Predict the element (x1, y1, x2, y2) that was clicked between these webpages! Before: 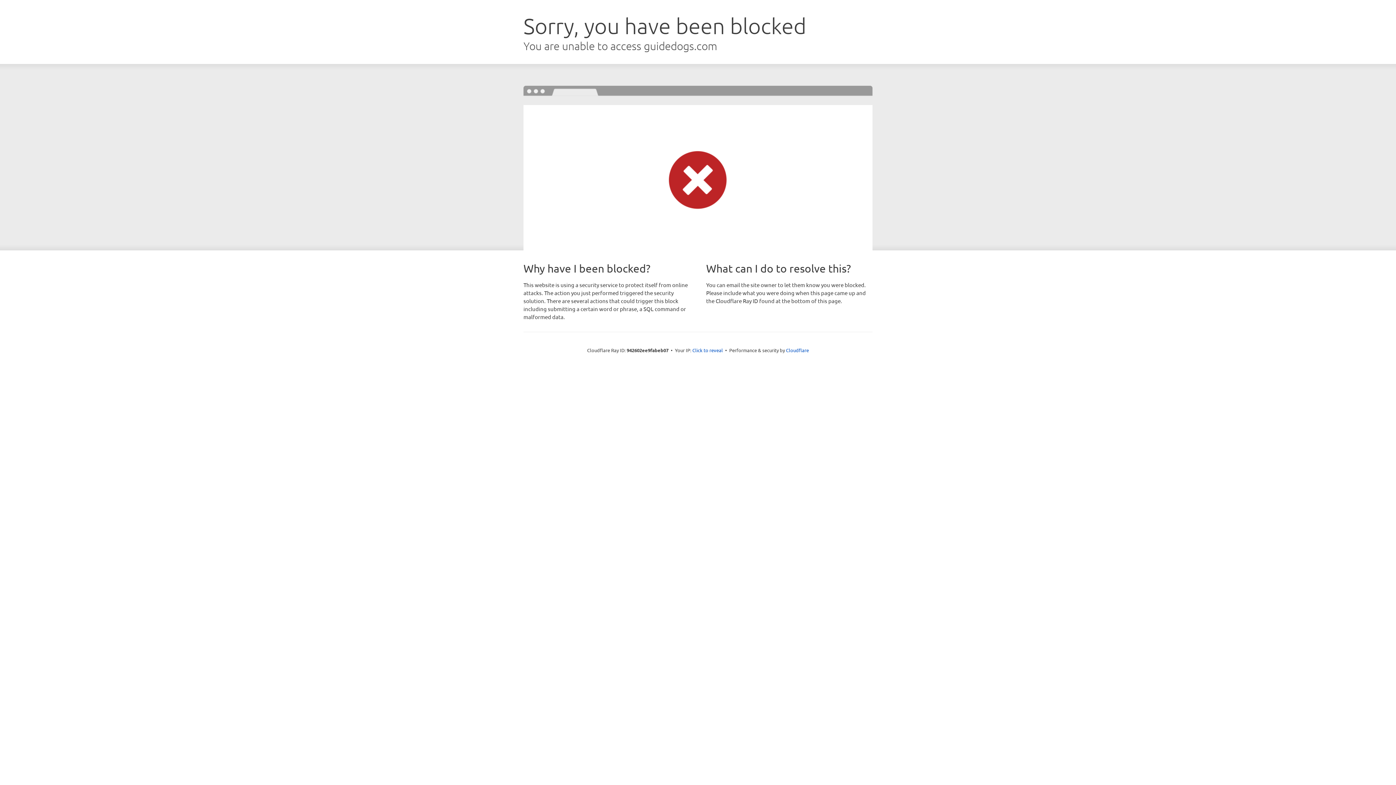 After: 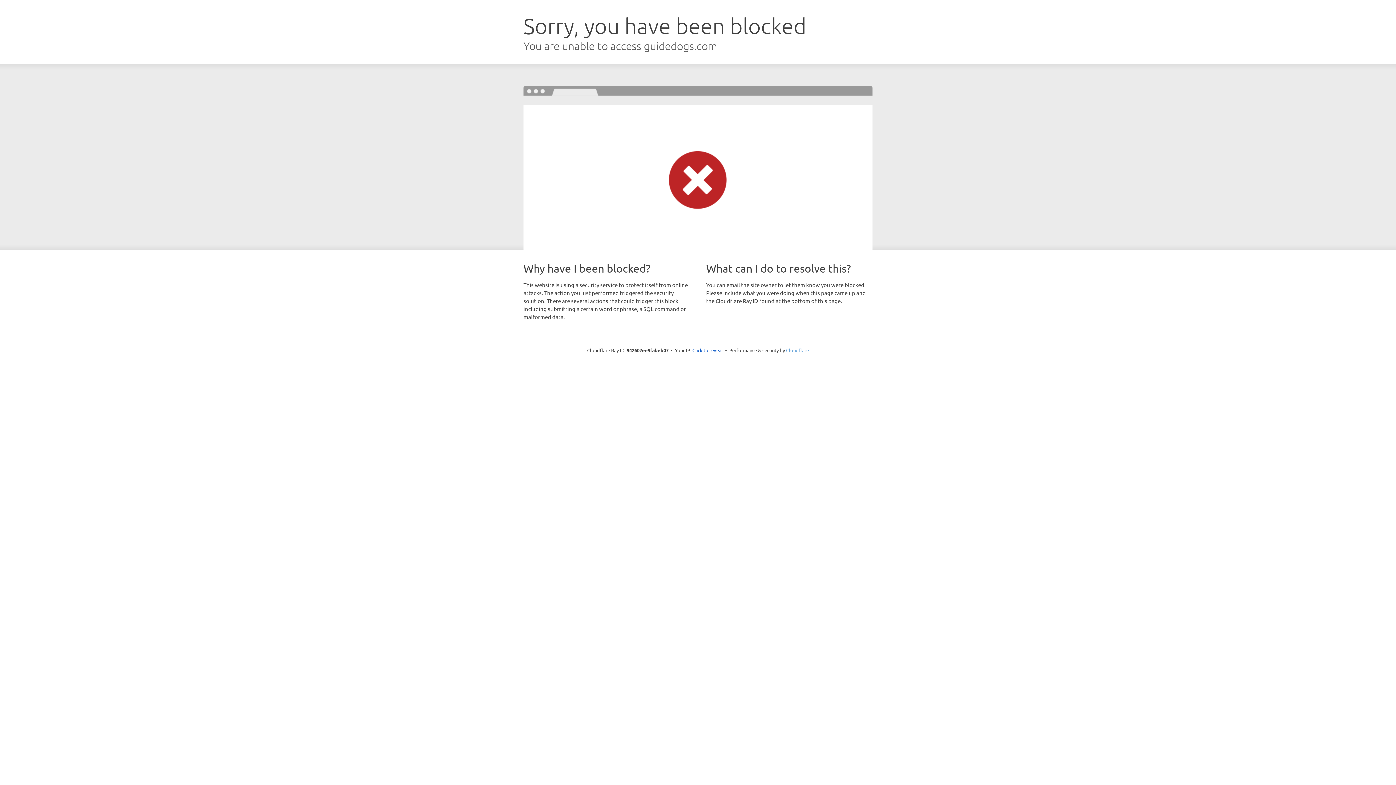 Action: bbox: (786, 347, 809, 353) label: Cloudflare